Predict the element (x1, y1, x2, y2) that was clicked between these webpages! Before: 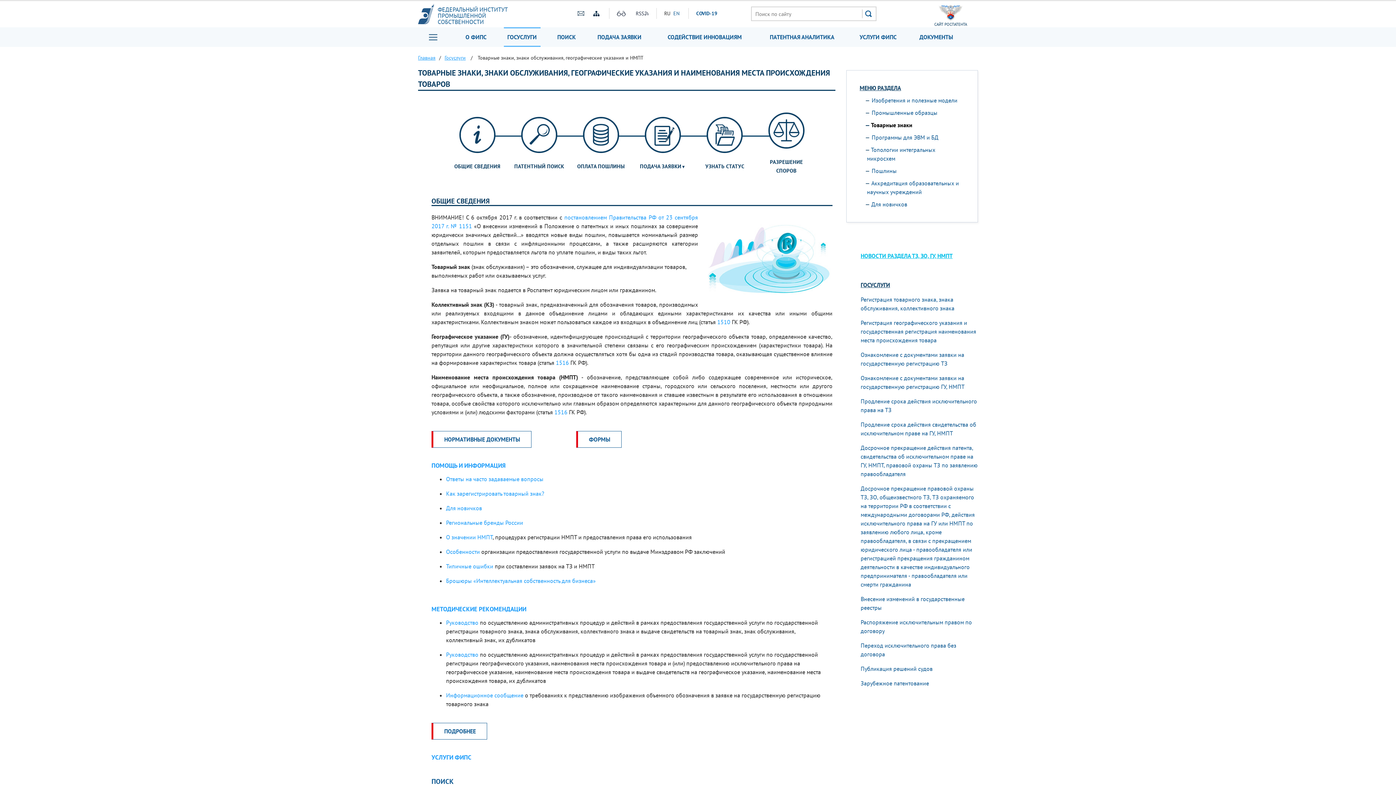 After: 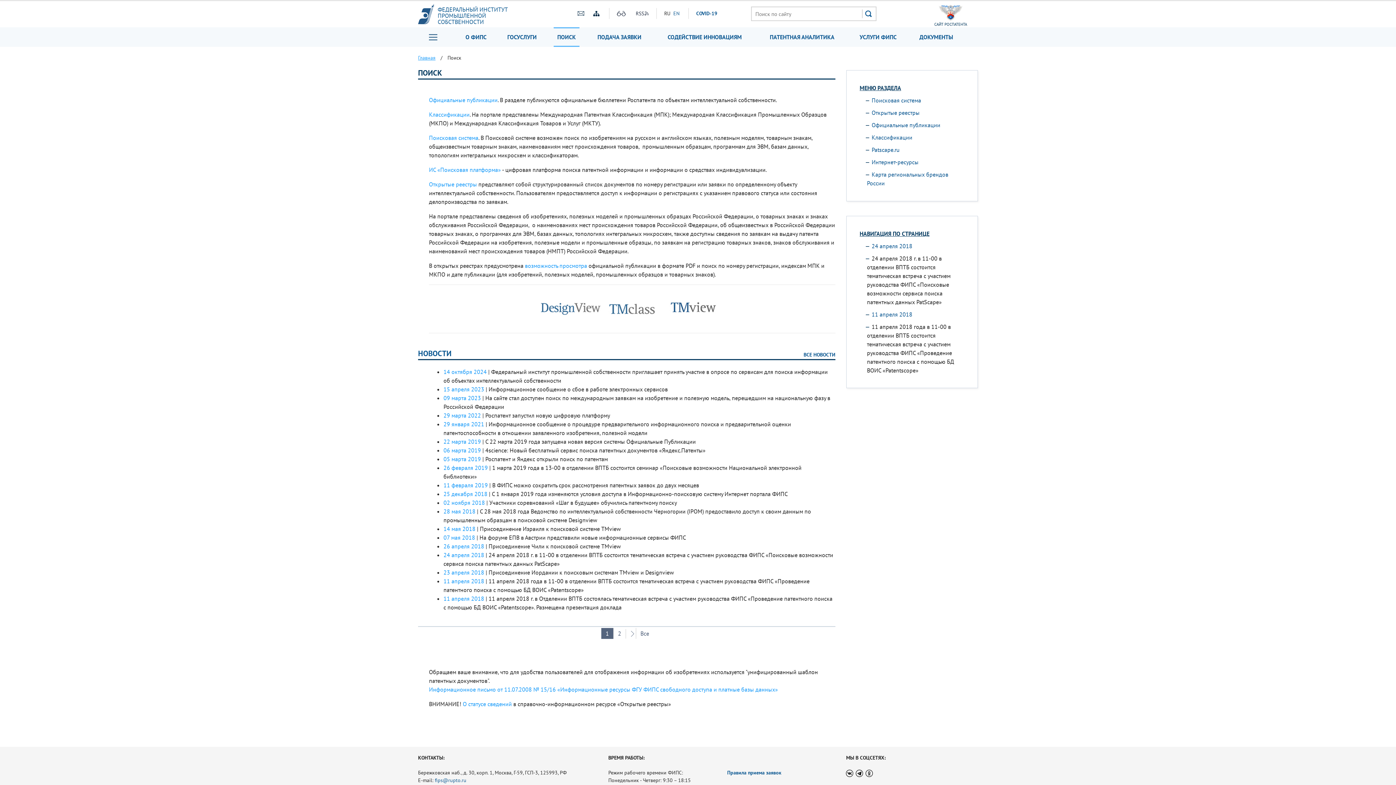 Action: label: ПОИСК bbox: (431, 777, 453, 786)